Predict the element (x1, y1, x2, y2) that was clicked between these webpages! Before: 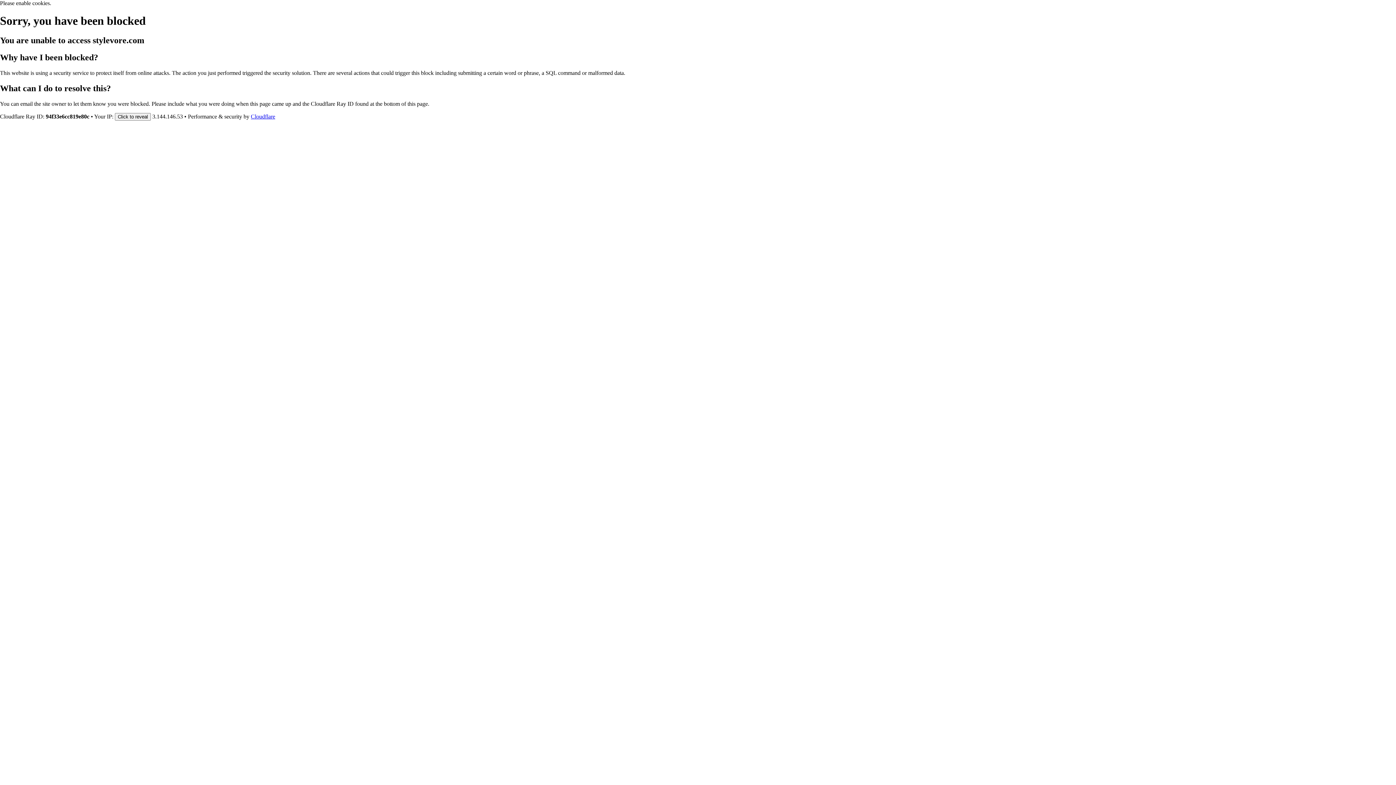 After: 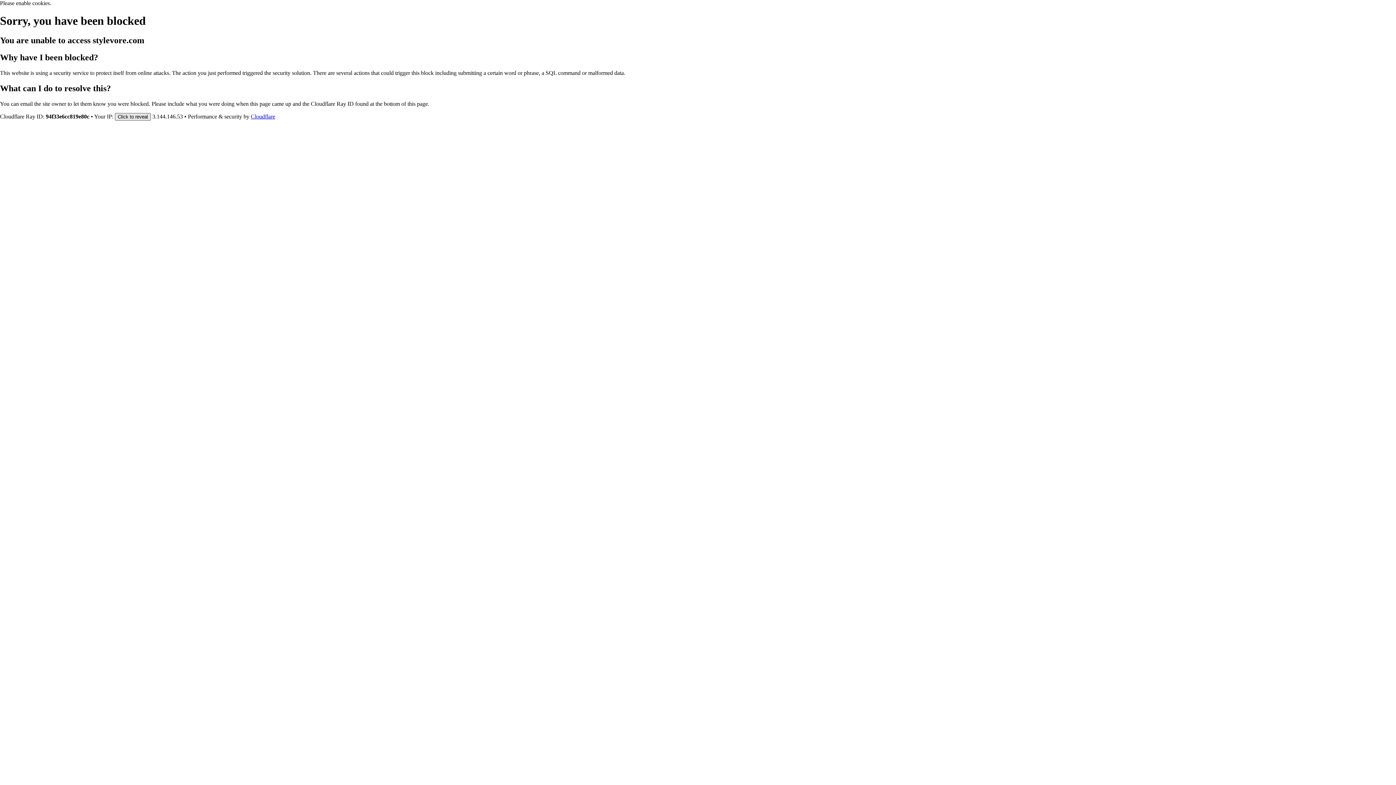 Action: label: Click to reveal bbox: (114, 112, 150, 120)